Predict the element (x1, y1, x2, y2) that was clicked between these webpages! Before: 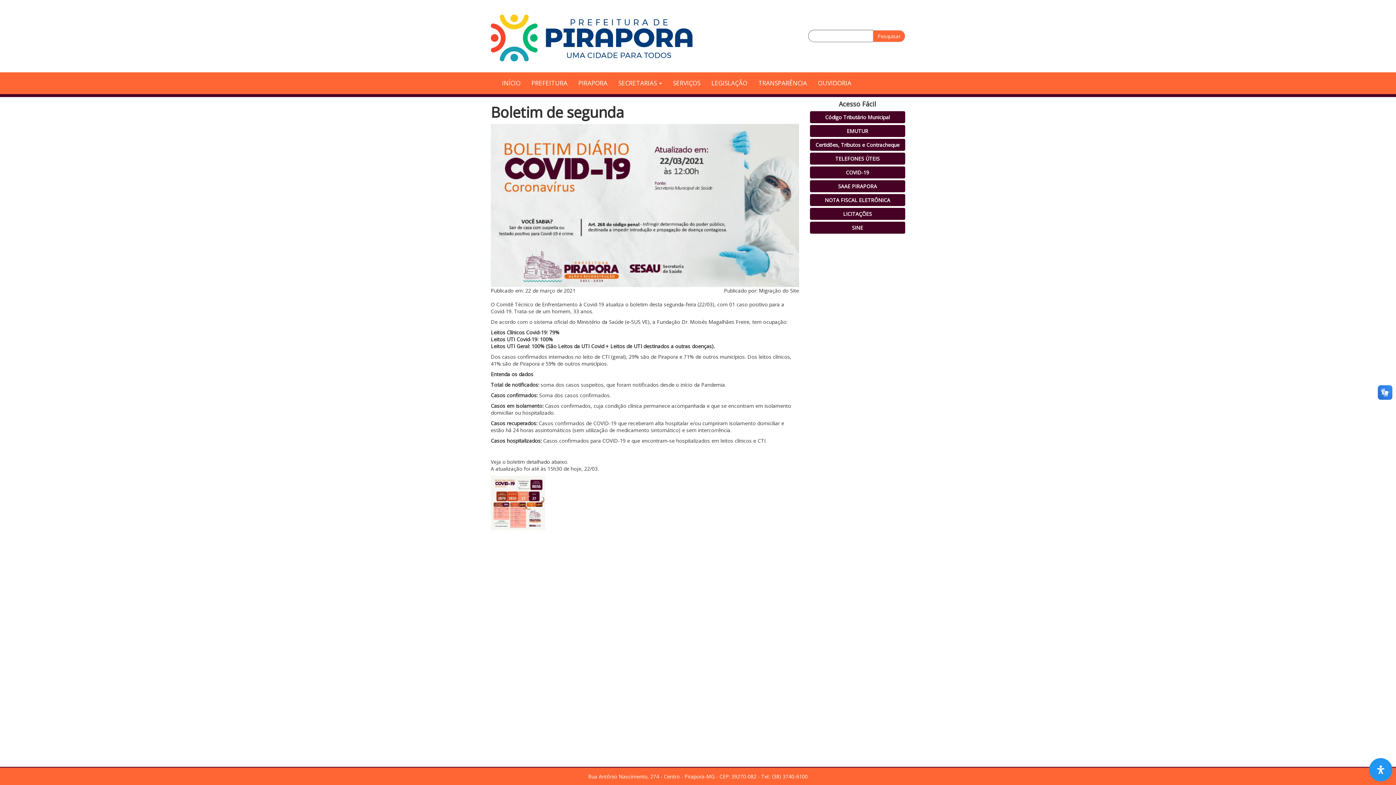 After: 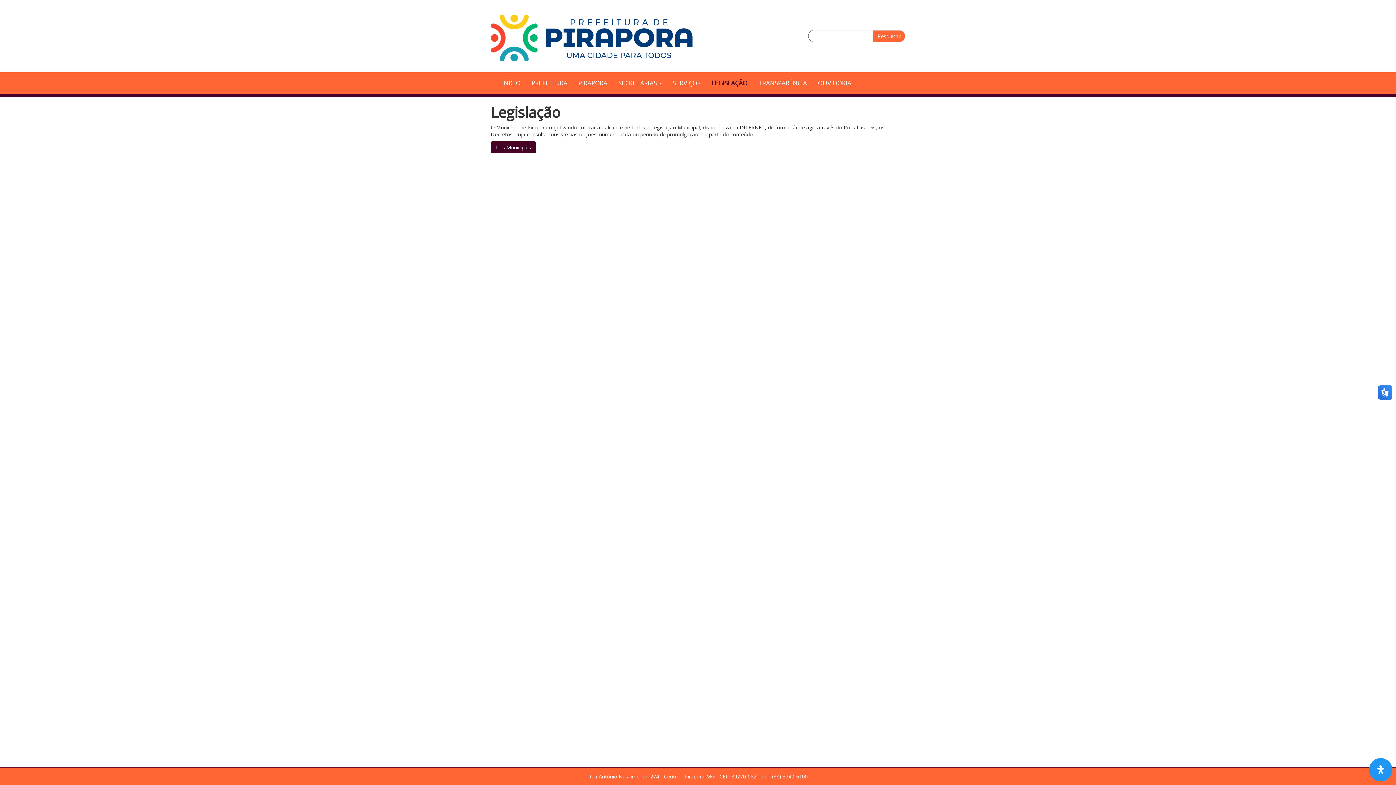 Action: bbox: (706, 74, 753, 92) label: LEGISLAÇÃO